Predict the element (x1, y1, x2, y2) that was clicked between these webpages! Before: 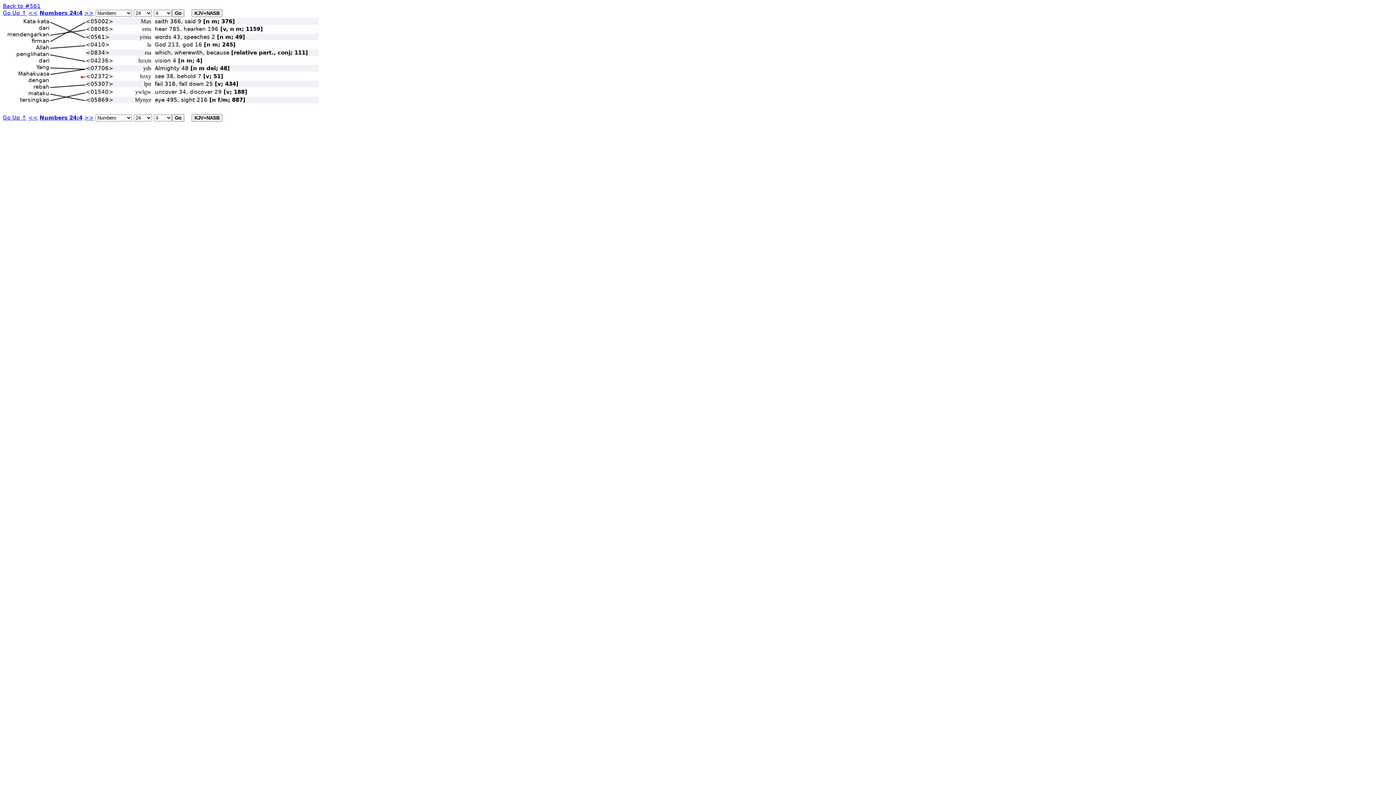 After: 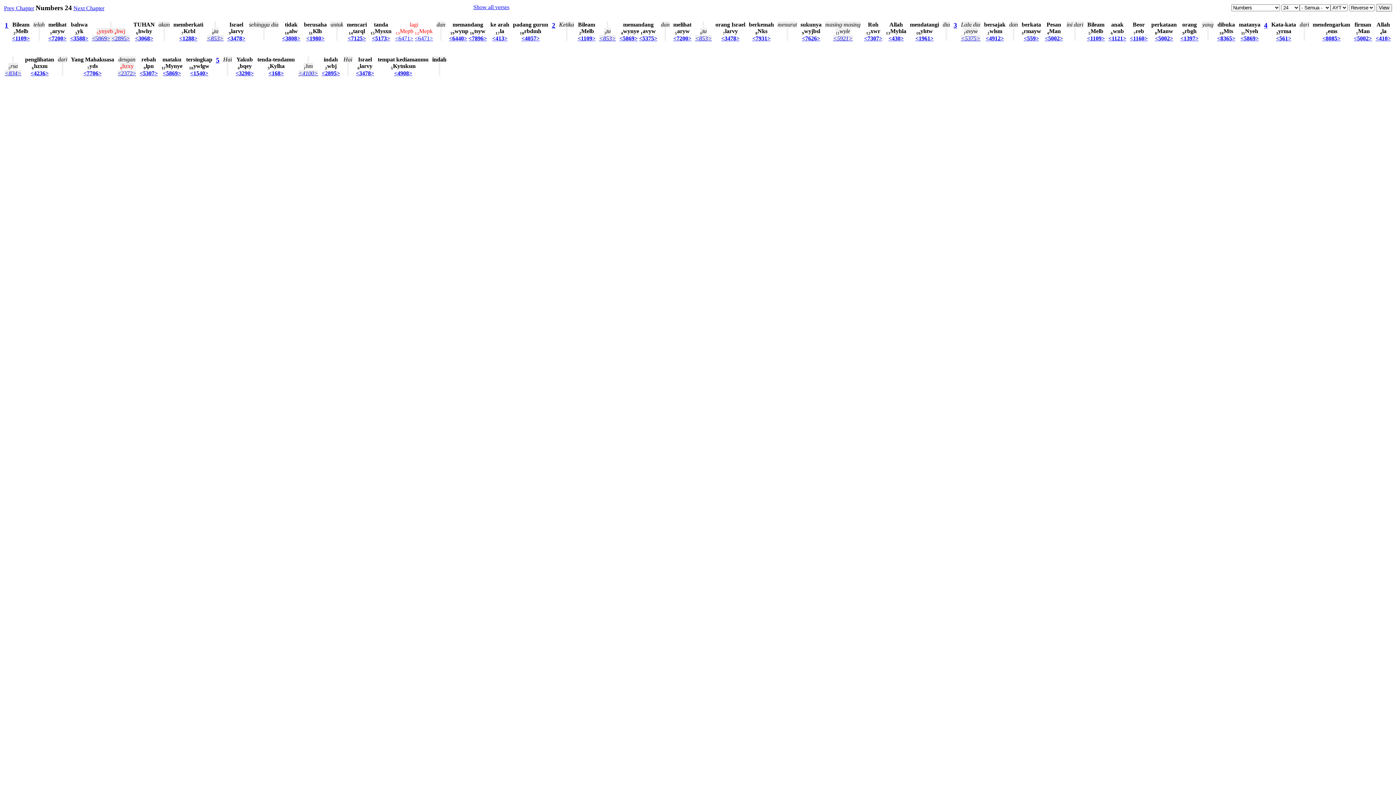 Action: bbox: (2, 9, 26, 16) label: Go Up ↑